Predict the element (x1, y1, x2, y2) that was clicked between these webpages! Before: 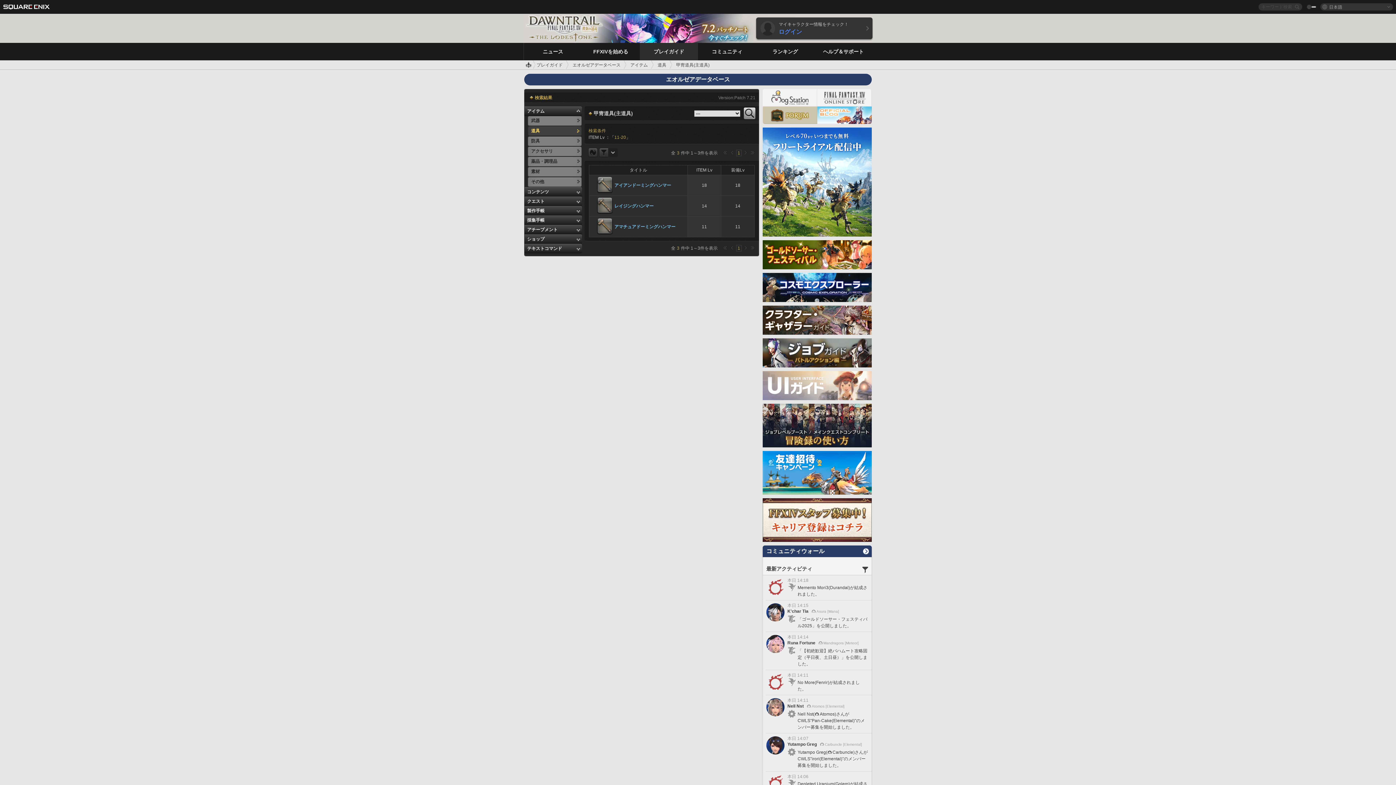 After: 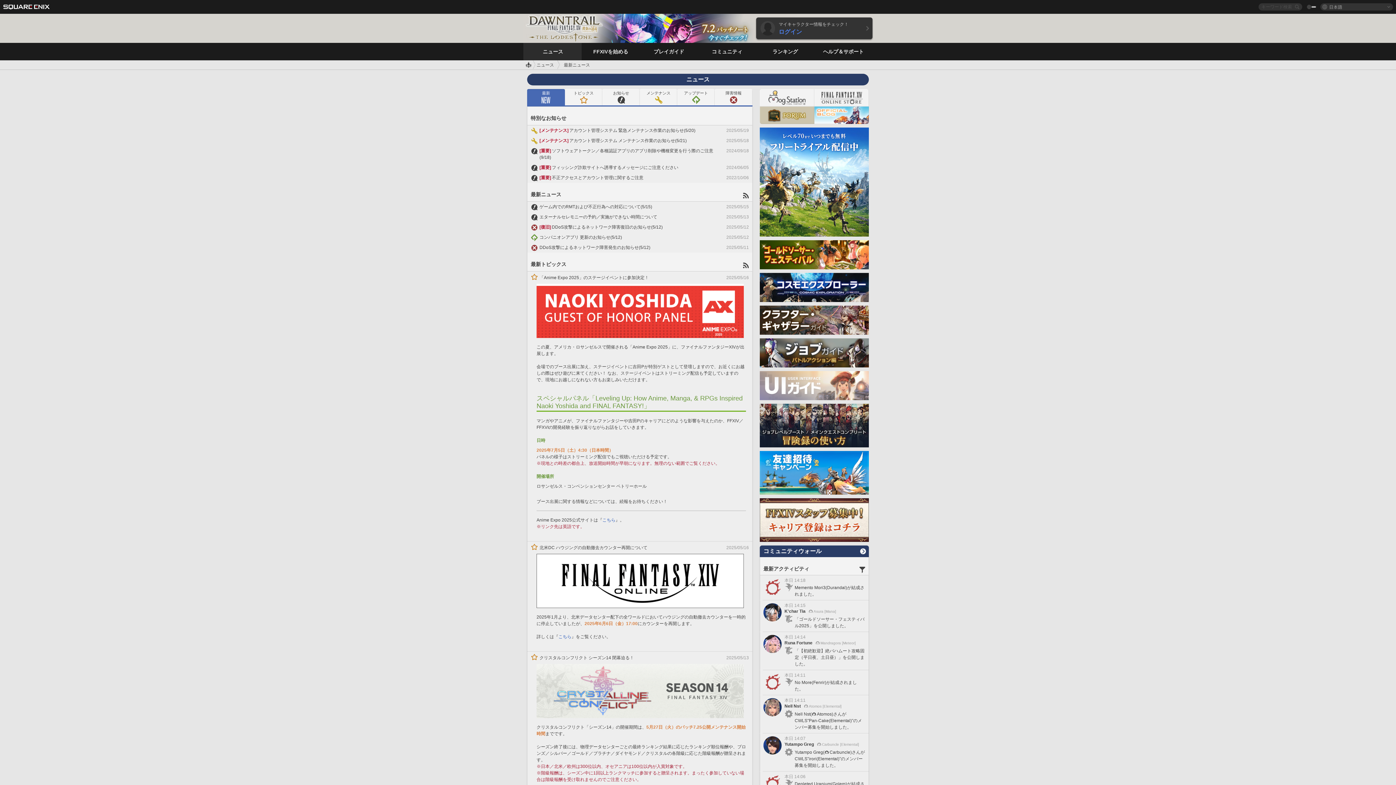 Action: bbox: (524, 42, 582, 60) label: ニュース